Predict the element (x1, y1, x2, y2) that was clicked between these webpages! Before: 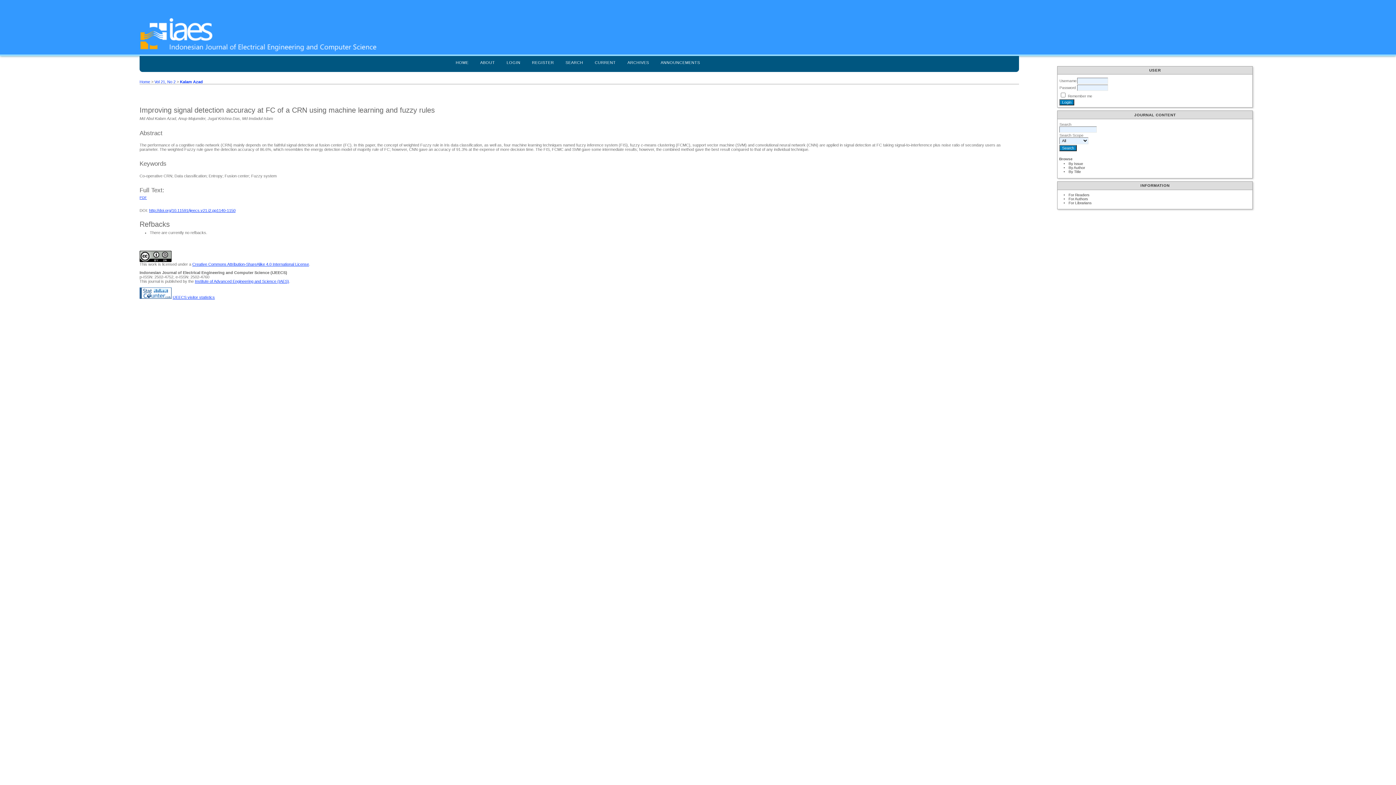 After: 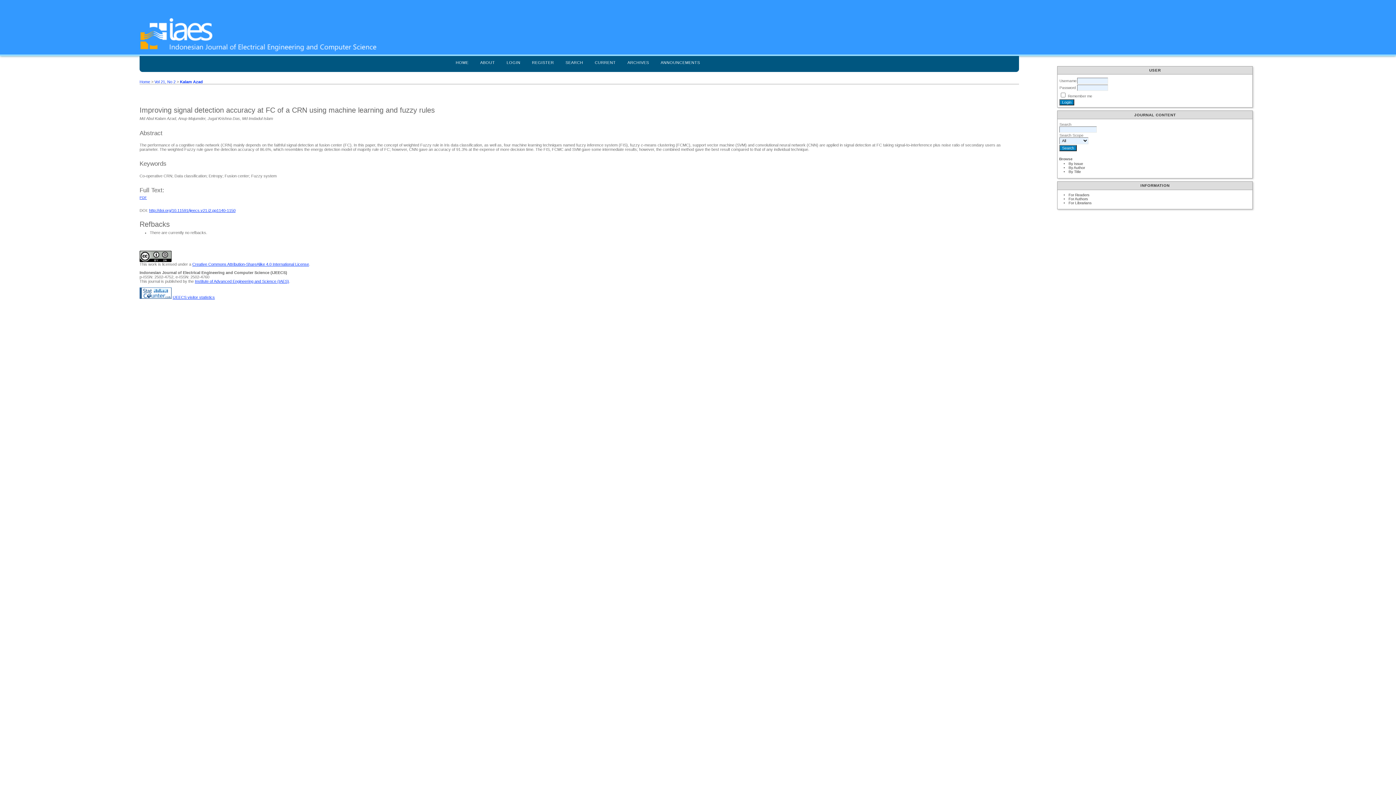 Action: bbox: (139, 295, 171, 299)